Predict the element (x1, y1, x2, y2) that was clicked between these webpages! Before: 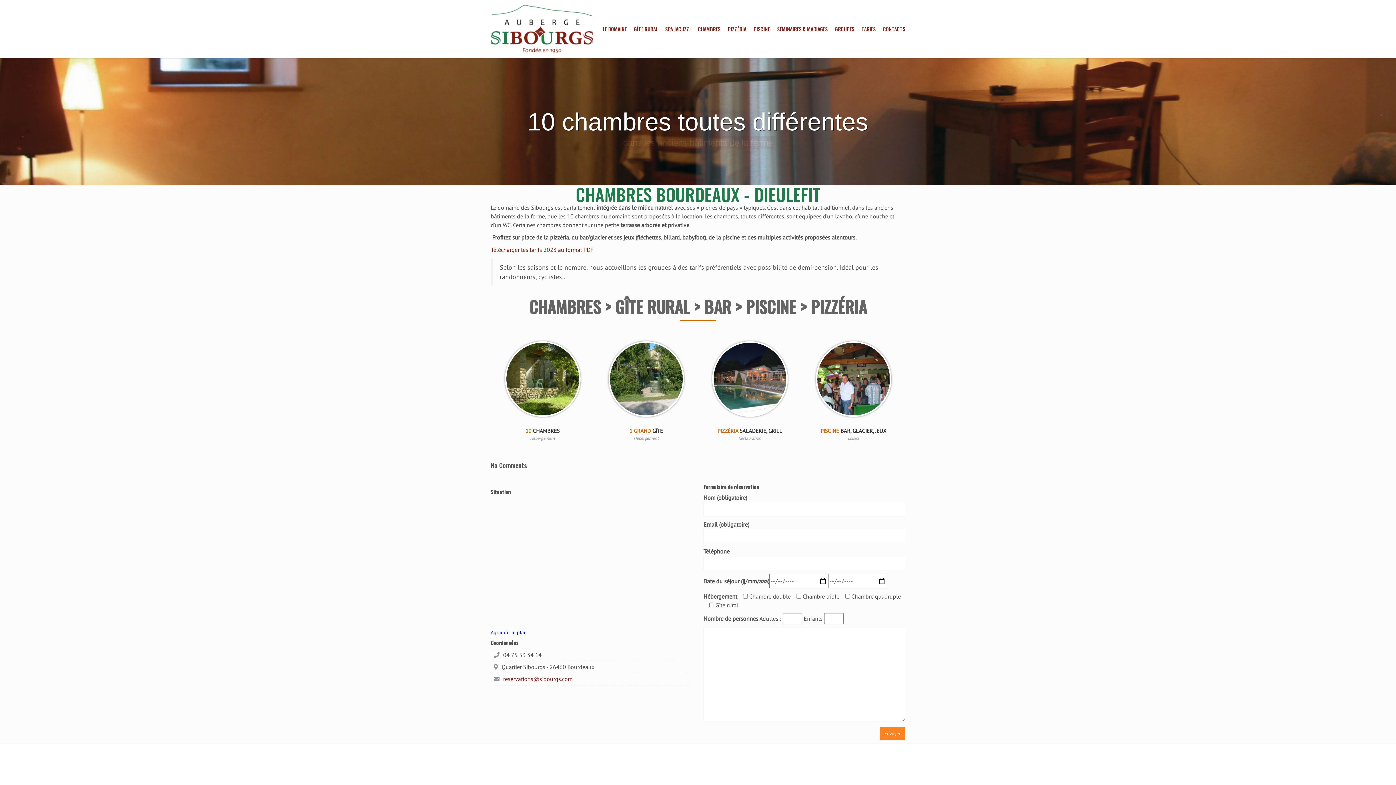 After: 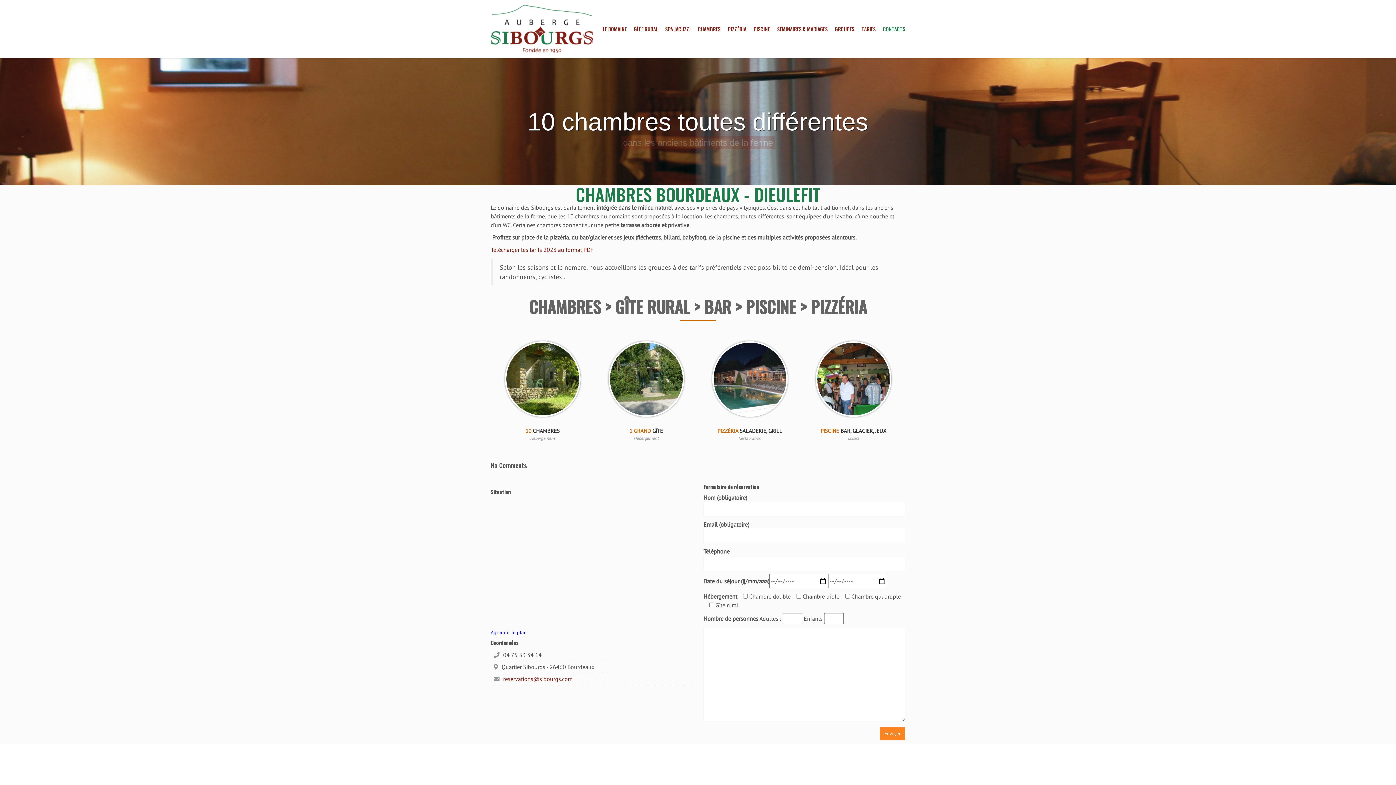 Action: bbox: (879, 0, 905, 58) label: CONTACTS